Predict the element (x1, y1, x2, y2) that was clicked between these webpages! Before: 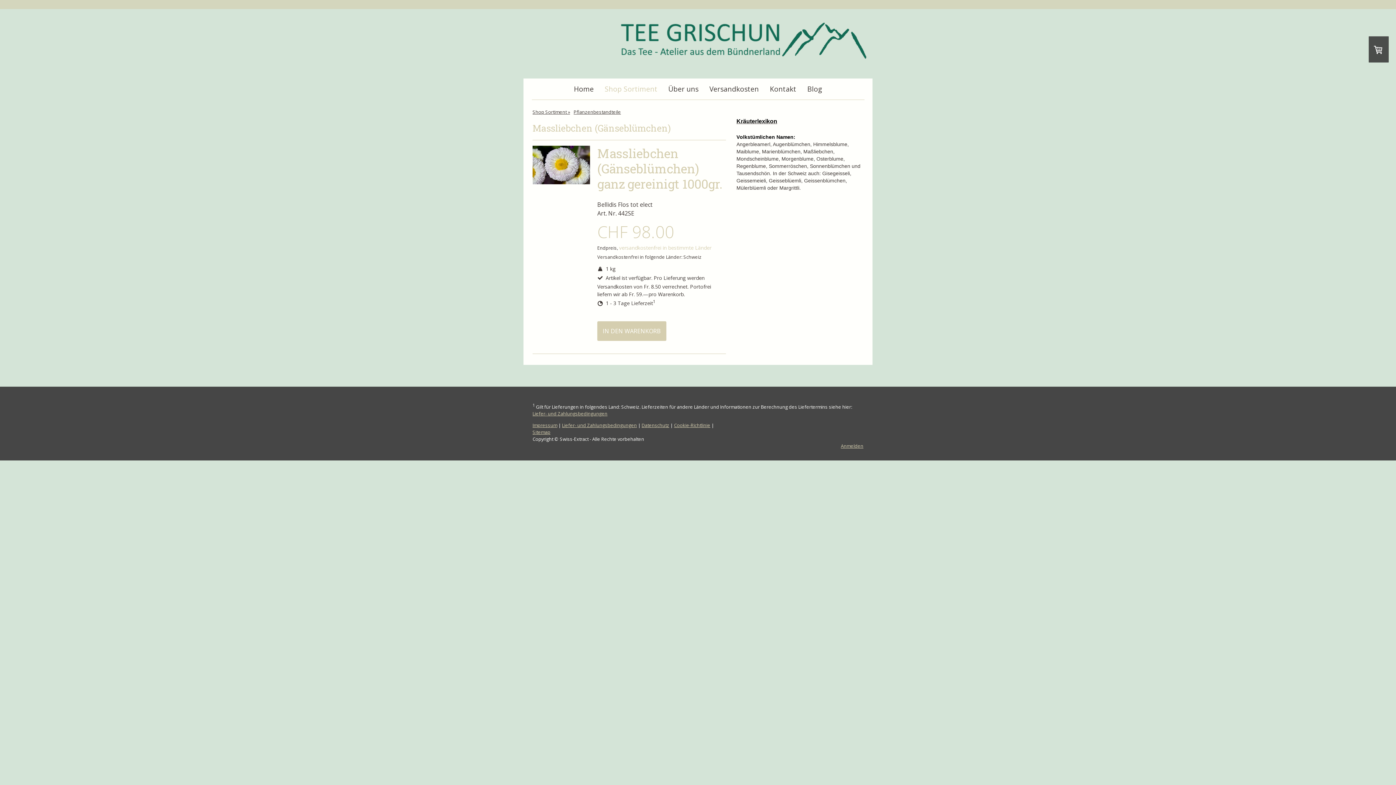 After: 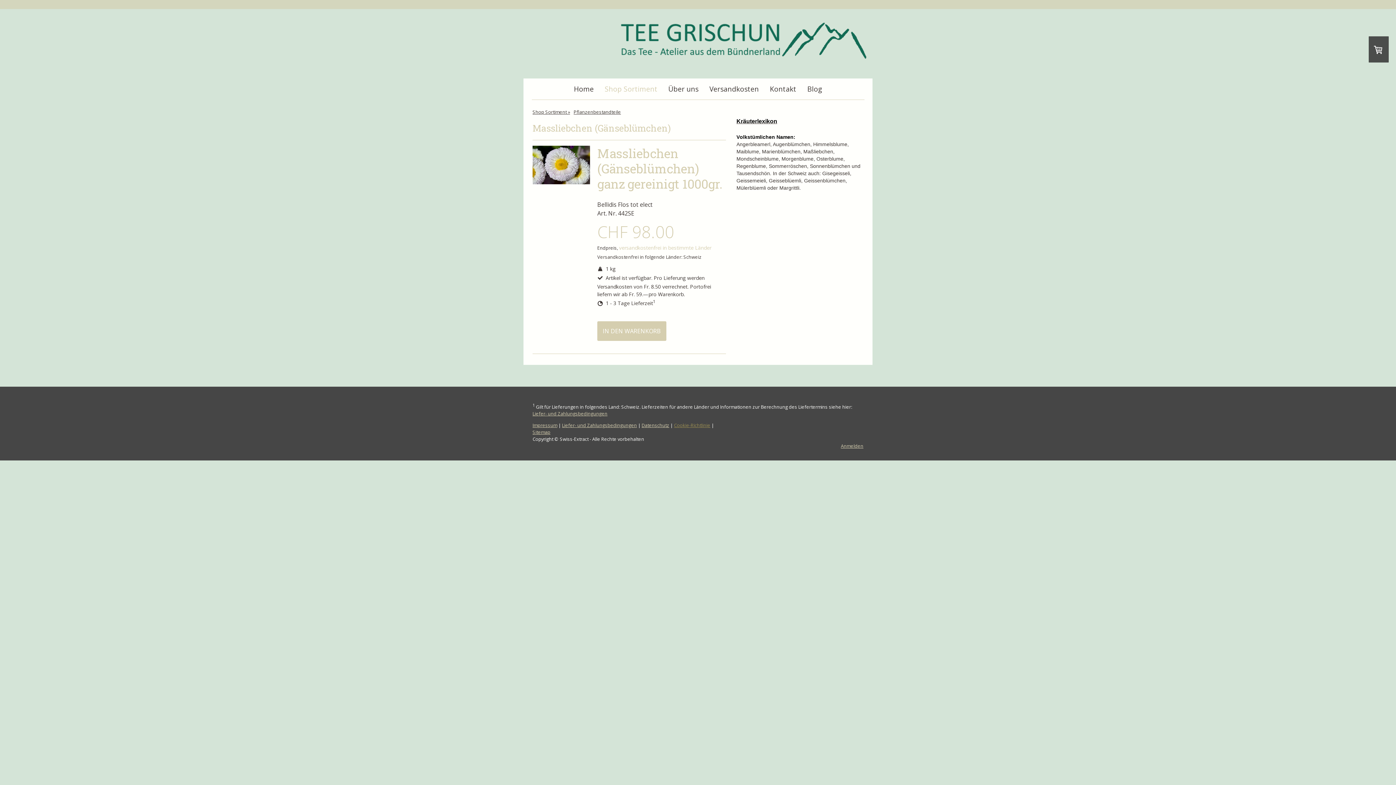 Action: bbox: (674, 422, 710, 428) label: Cookie-Richtlinie